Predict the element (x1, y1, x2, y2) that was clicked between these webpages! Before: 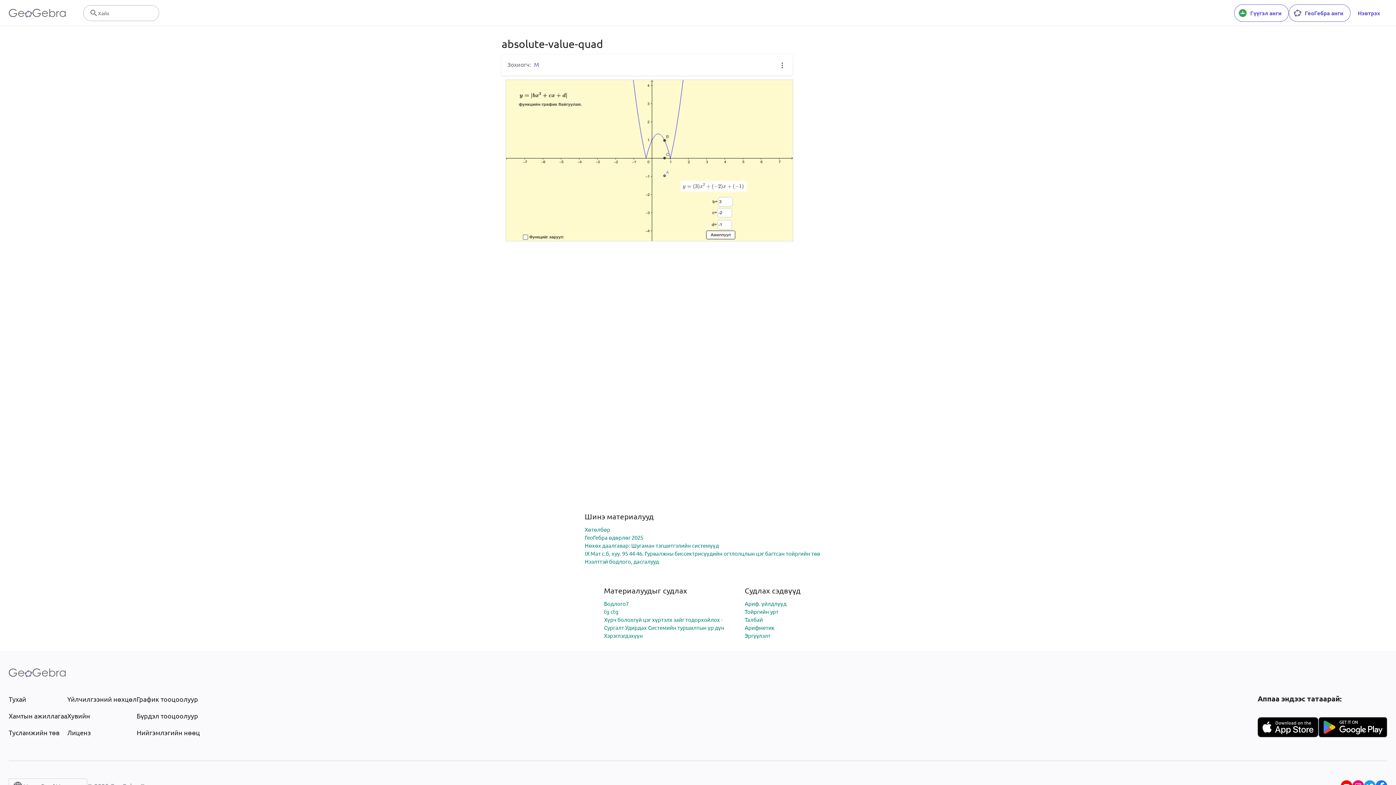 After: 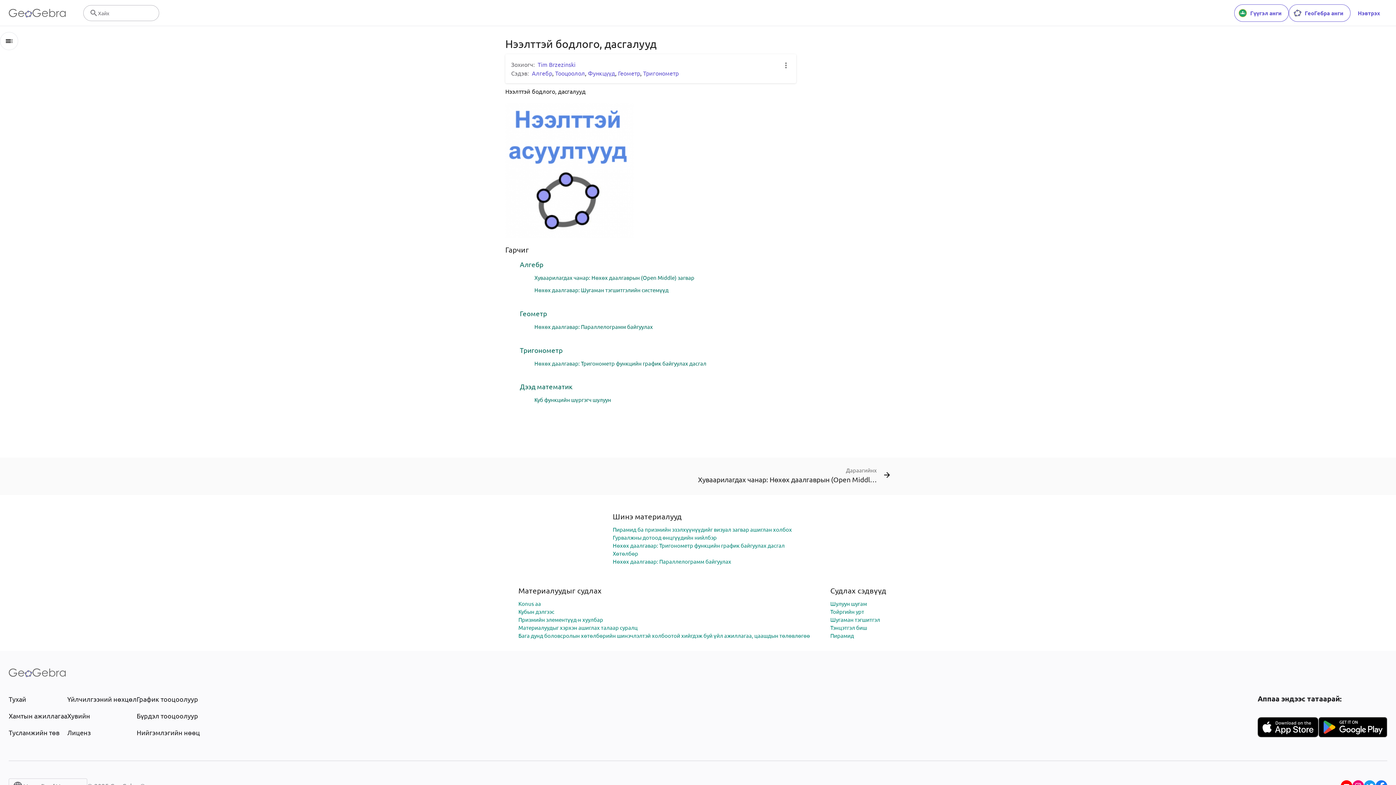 Action: label: Нээлттэй бодлого, дасгалууд bbox: (584, 558, 659, 564)